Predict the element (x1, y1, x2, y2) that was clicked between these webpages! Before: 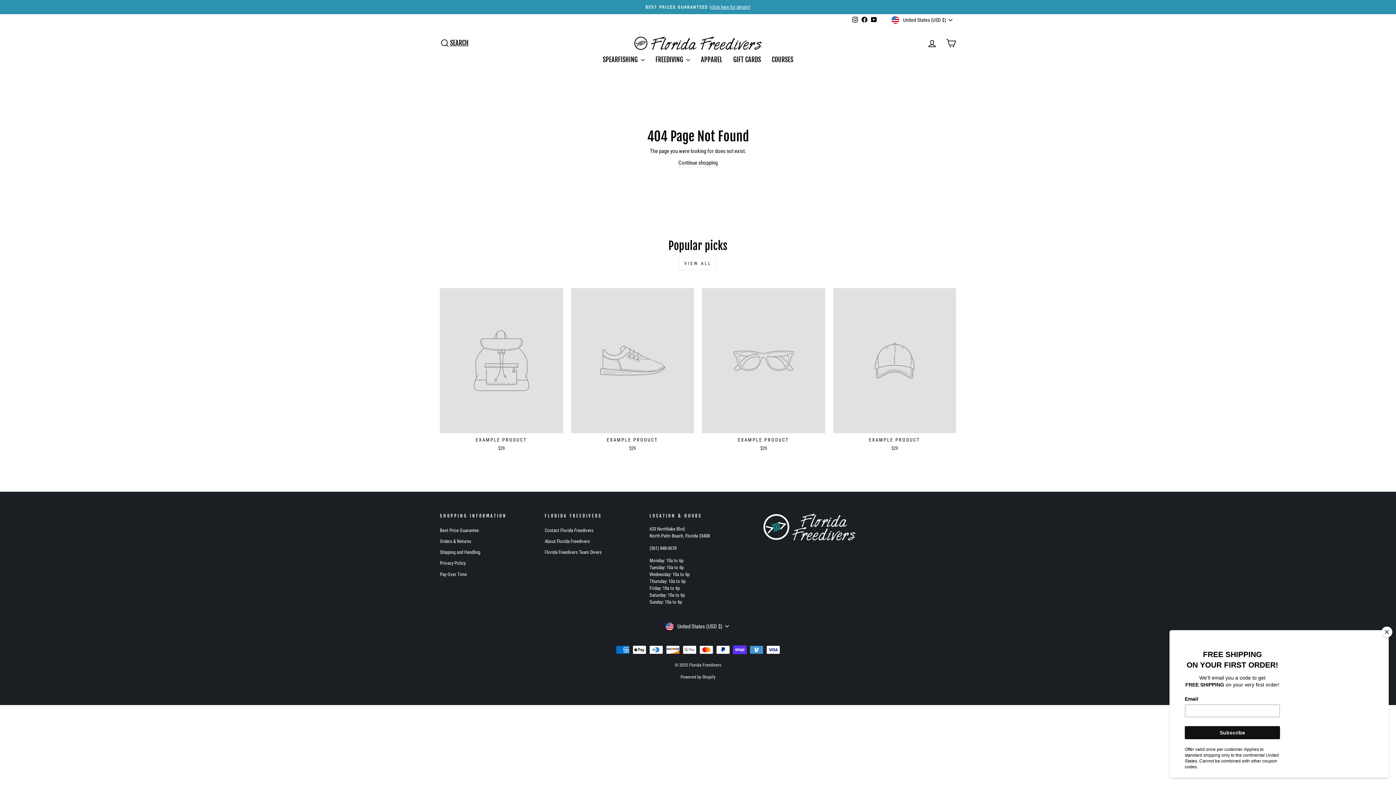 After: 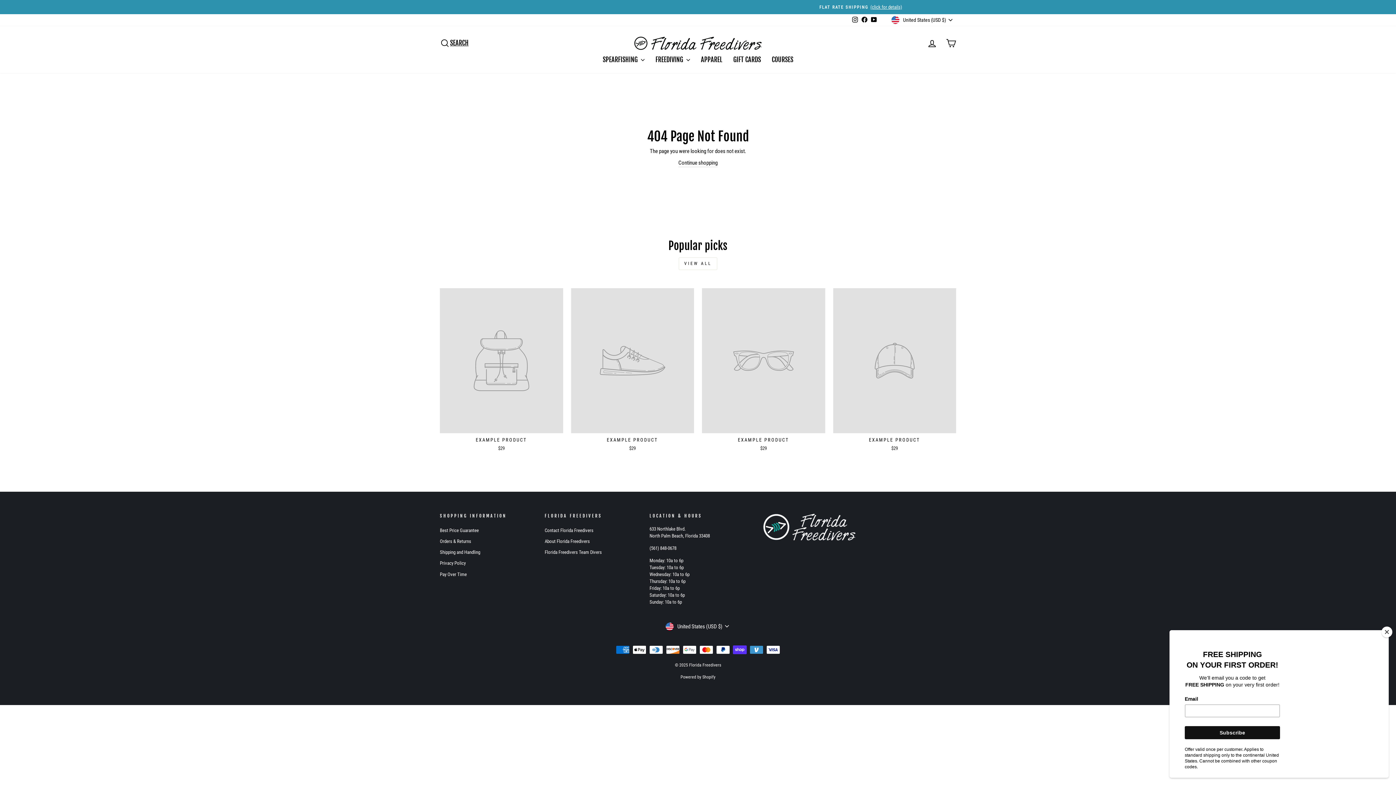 Action: bbox: (850, 14, 859, 25) label: Instagram